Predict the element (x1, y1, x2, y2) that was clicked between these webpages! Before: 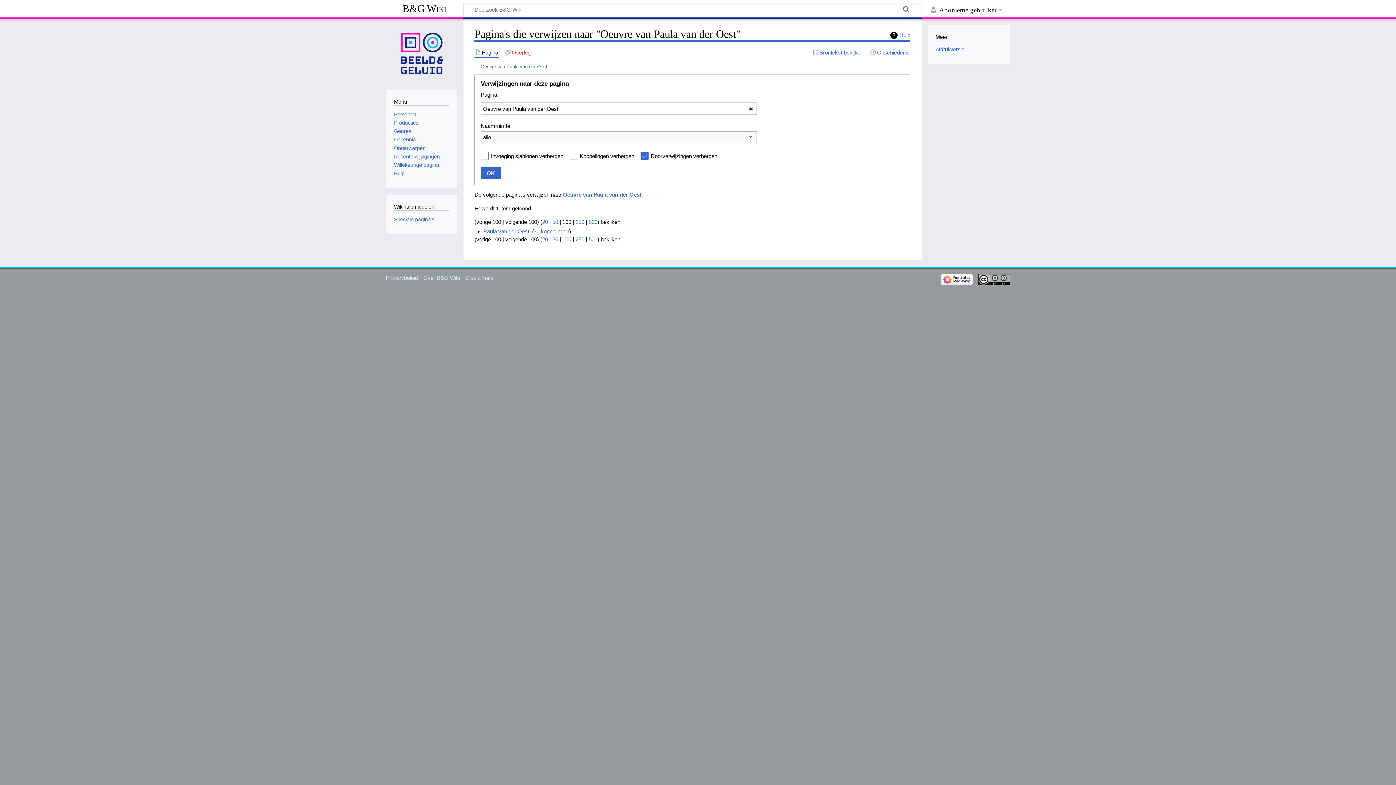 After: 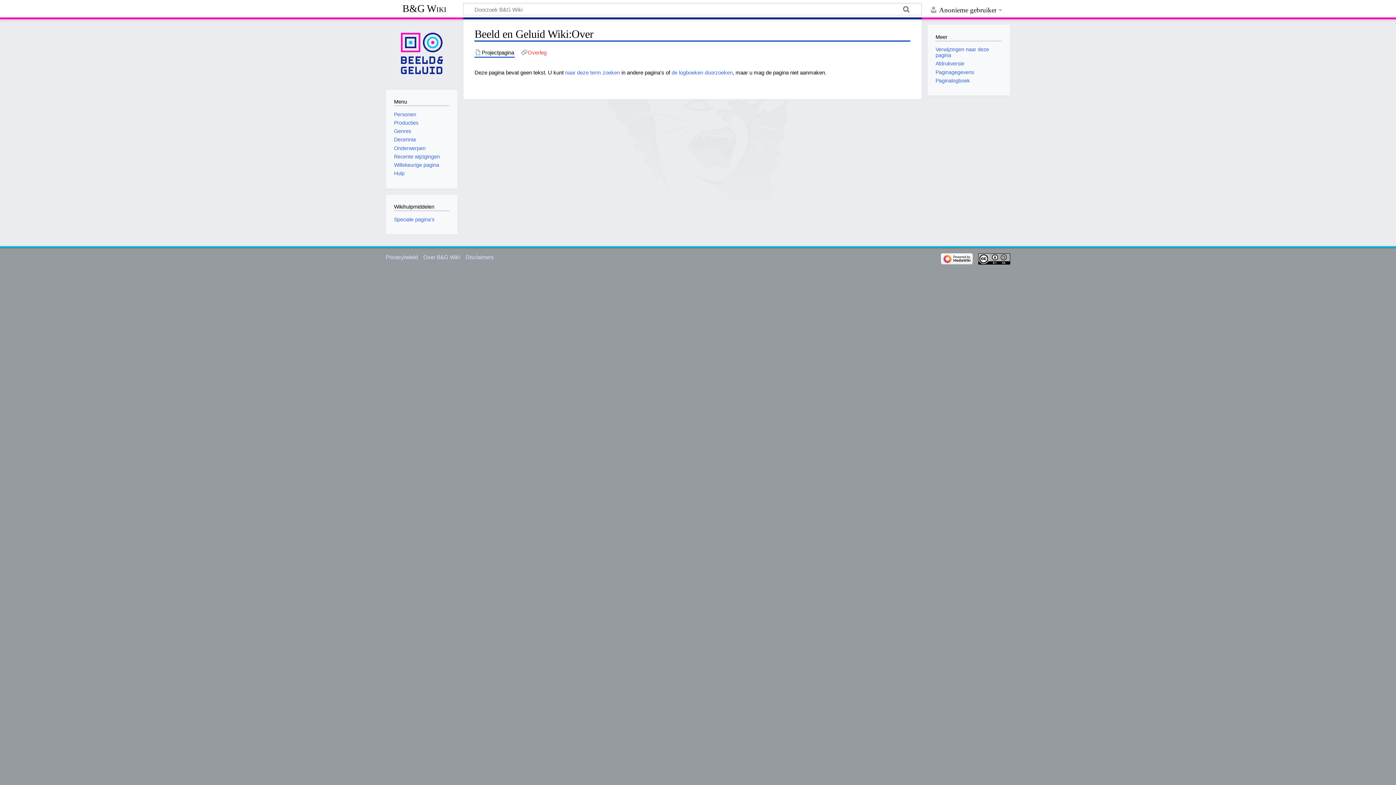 Action: bbox: (423, 275, 460, 281) label: Over B&G Wiki